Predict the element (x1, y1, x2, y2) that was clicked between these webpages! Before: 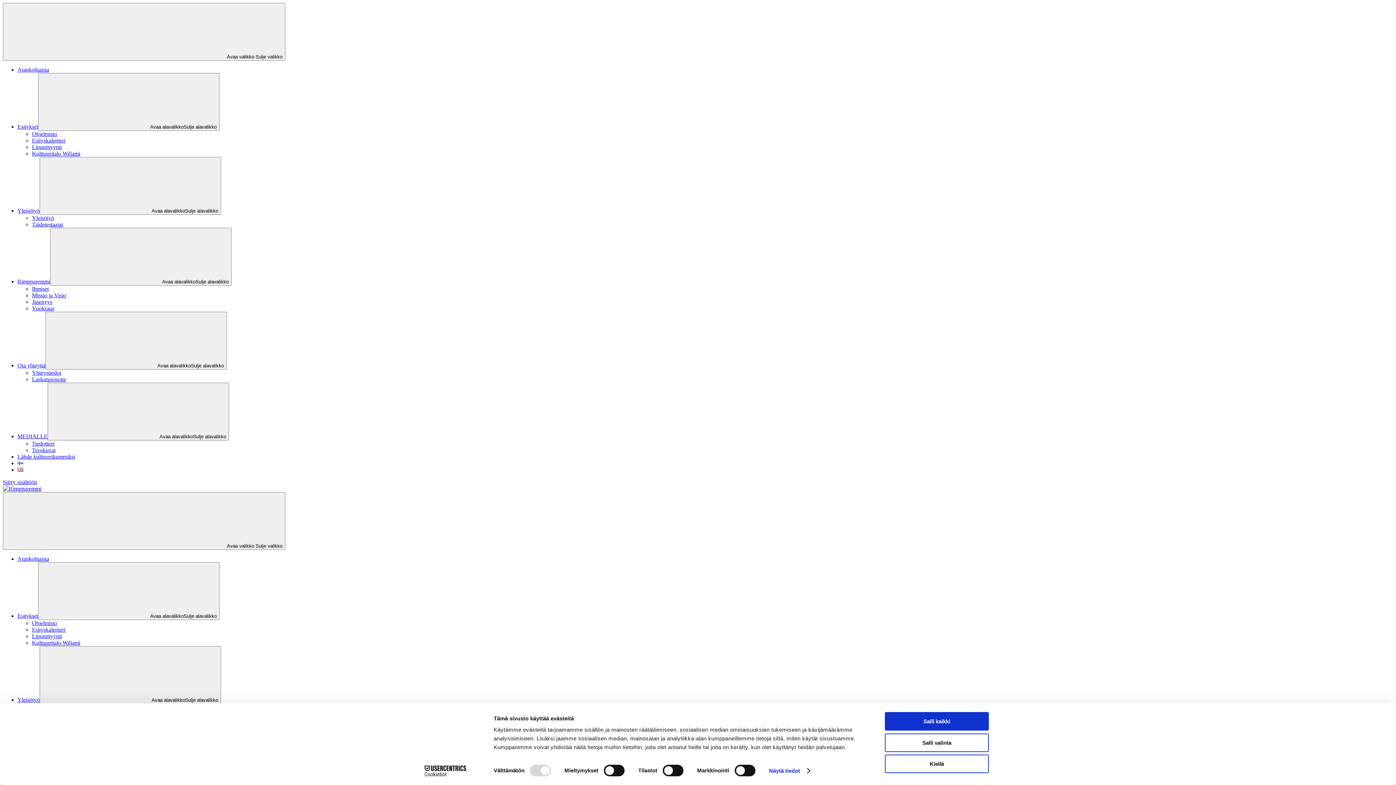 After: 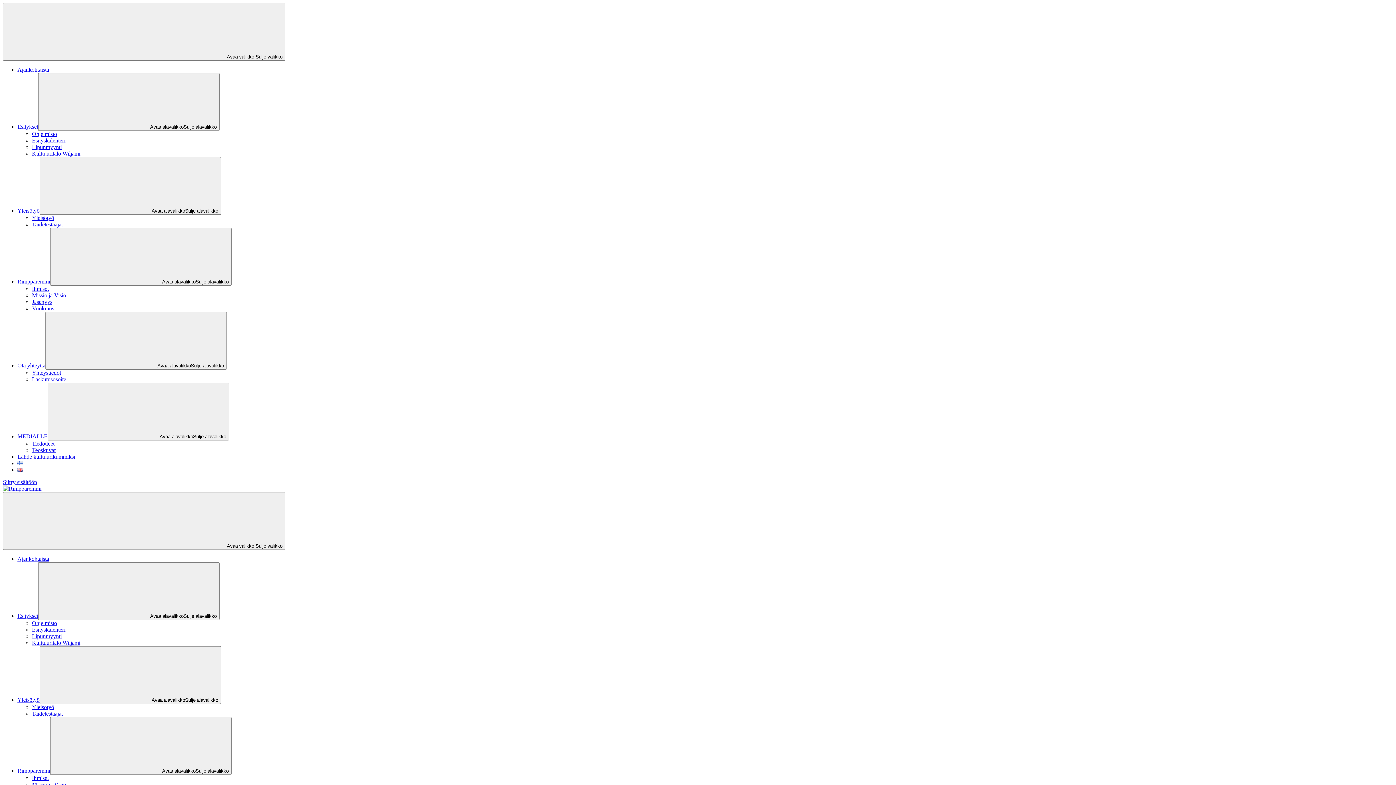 Action: label: Salli valinta bbox: (885, 733, 989, 752)